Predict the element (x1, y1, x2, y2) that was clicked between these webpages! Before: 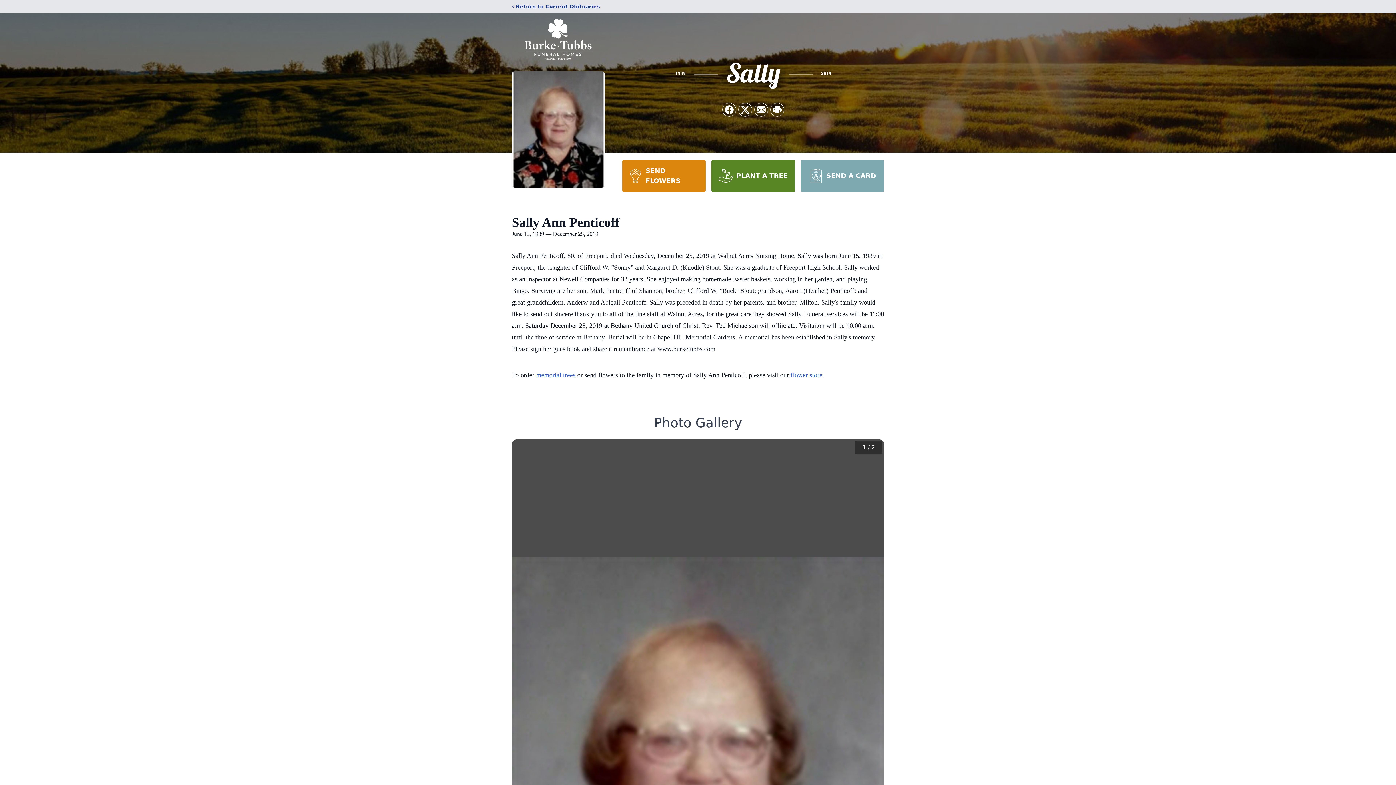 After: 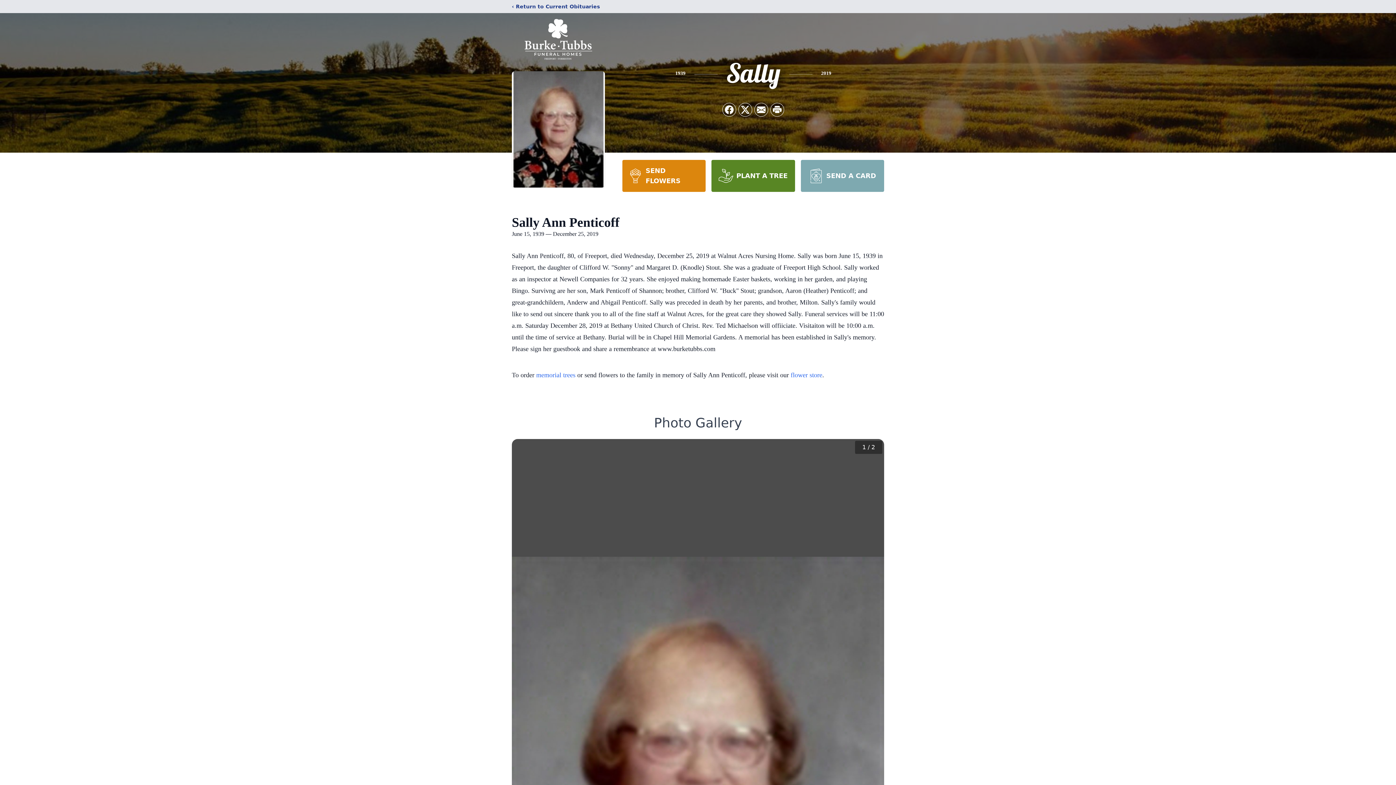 Action: bbox: (711, 160, 795, 192) label: PLANT A TREE